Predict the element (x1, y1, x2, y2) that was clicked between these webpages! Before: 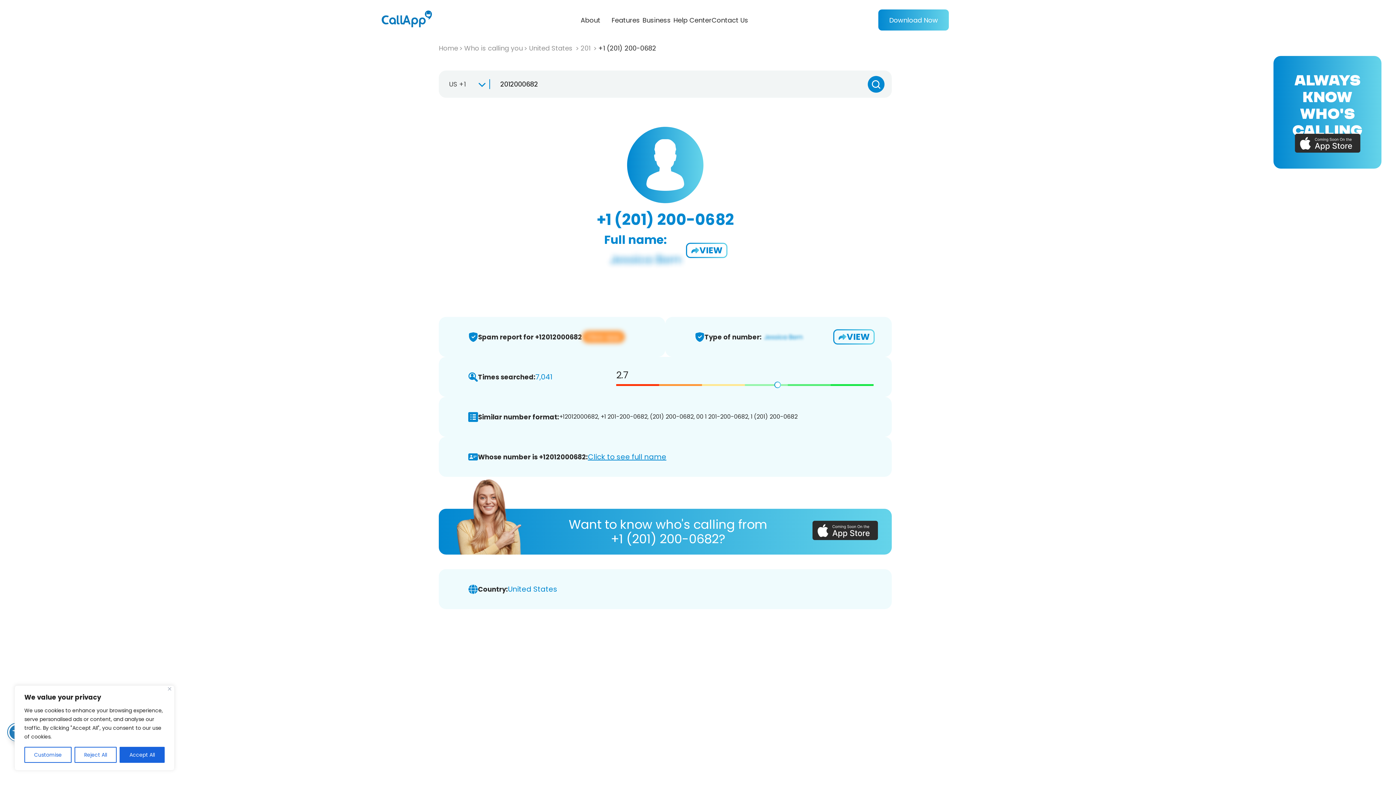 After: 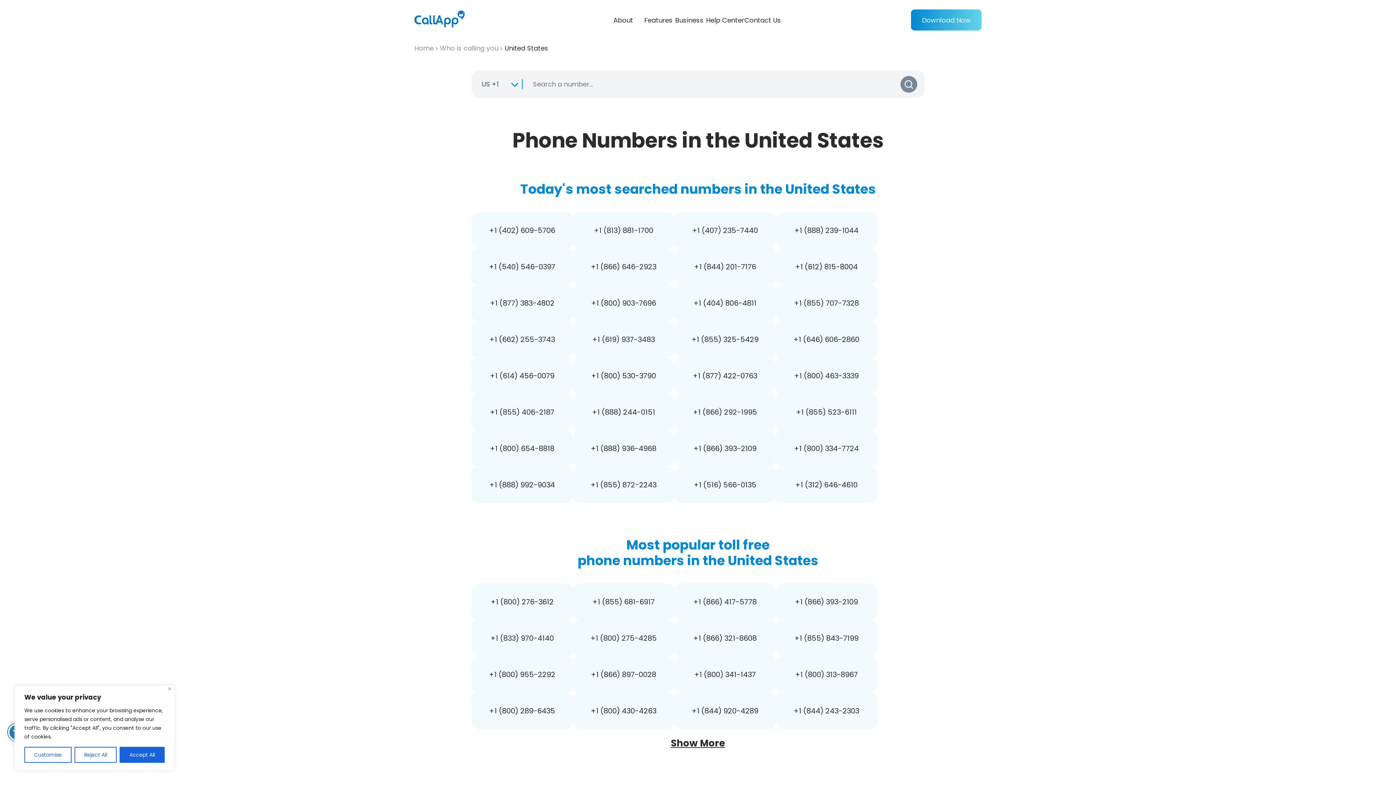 Action: label: United States  bbox: (529, 43, 578, 52)